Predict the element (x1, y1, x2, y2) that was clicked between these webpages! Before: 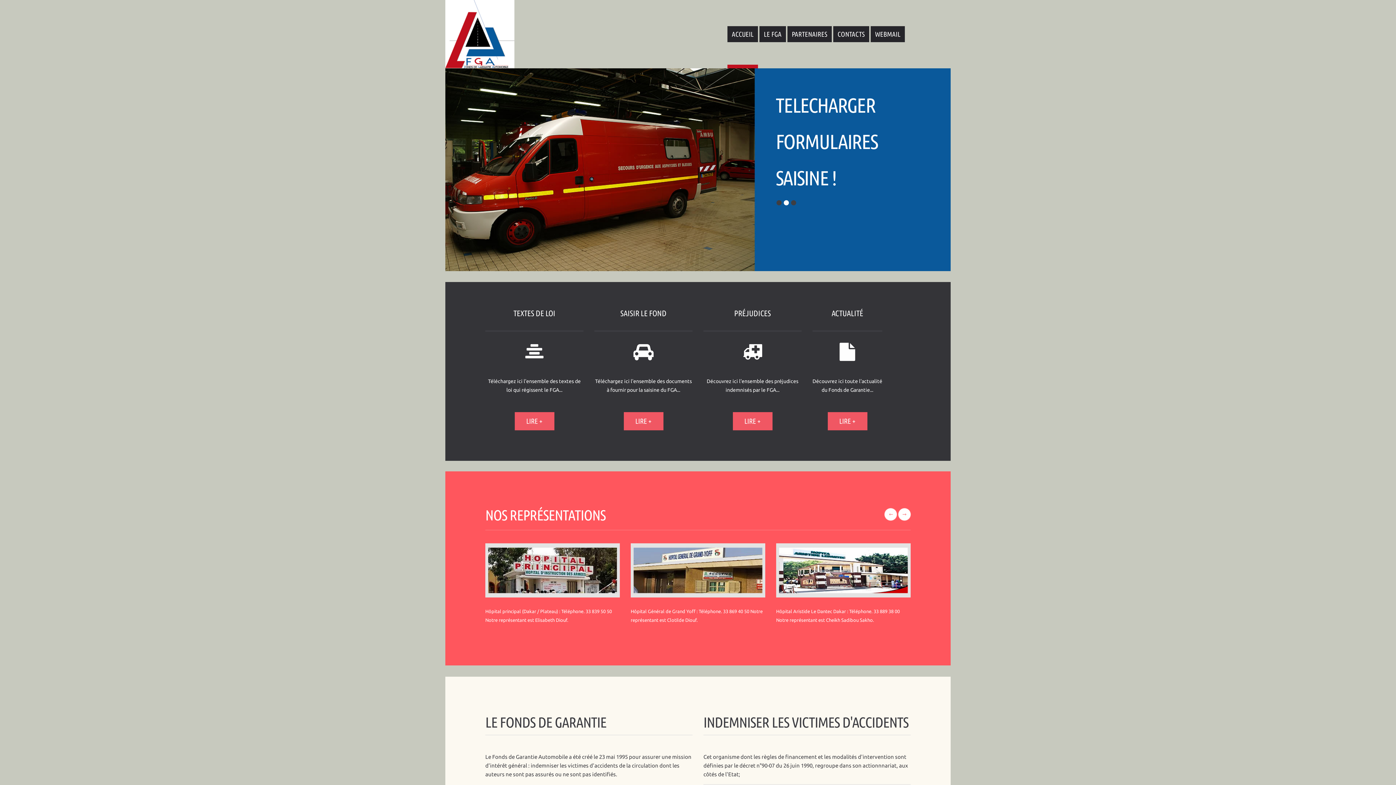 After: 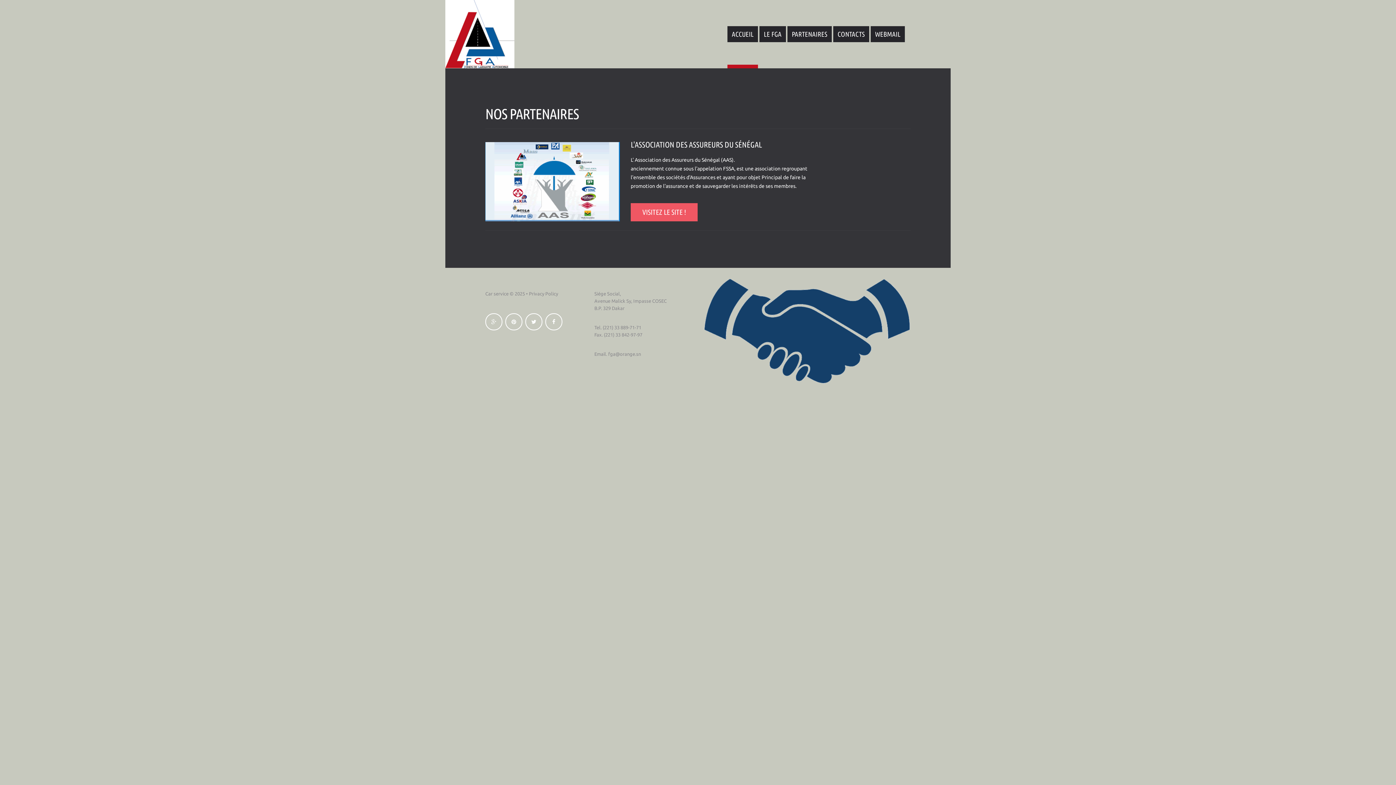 Action: label: PARTENAIRES bbox: (787, 26, 832, 42)